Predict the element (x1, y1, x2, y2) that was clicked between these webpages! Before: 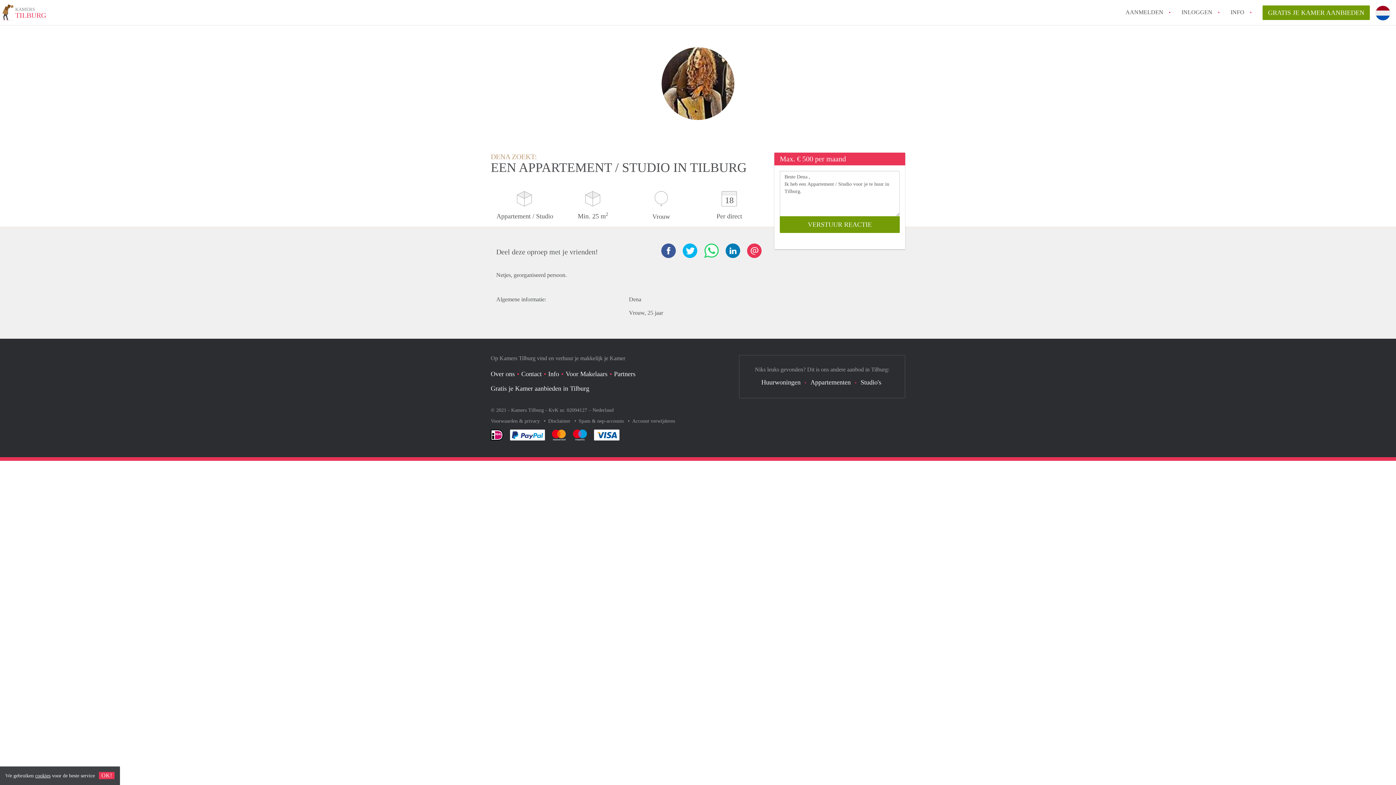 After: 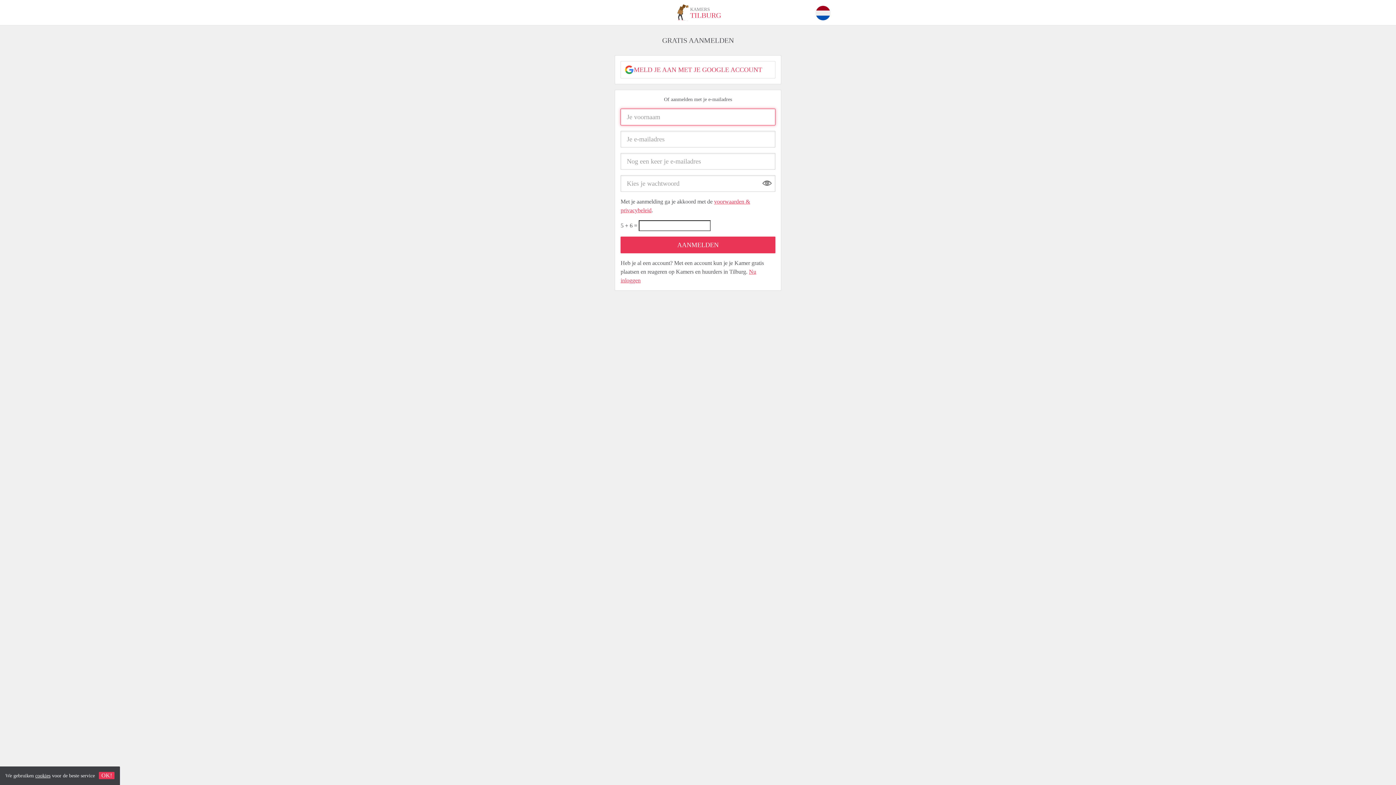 Action: bbox: (1125, 5, 1163, 18) label: AANMELDEN